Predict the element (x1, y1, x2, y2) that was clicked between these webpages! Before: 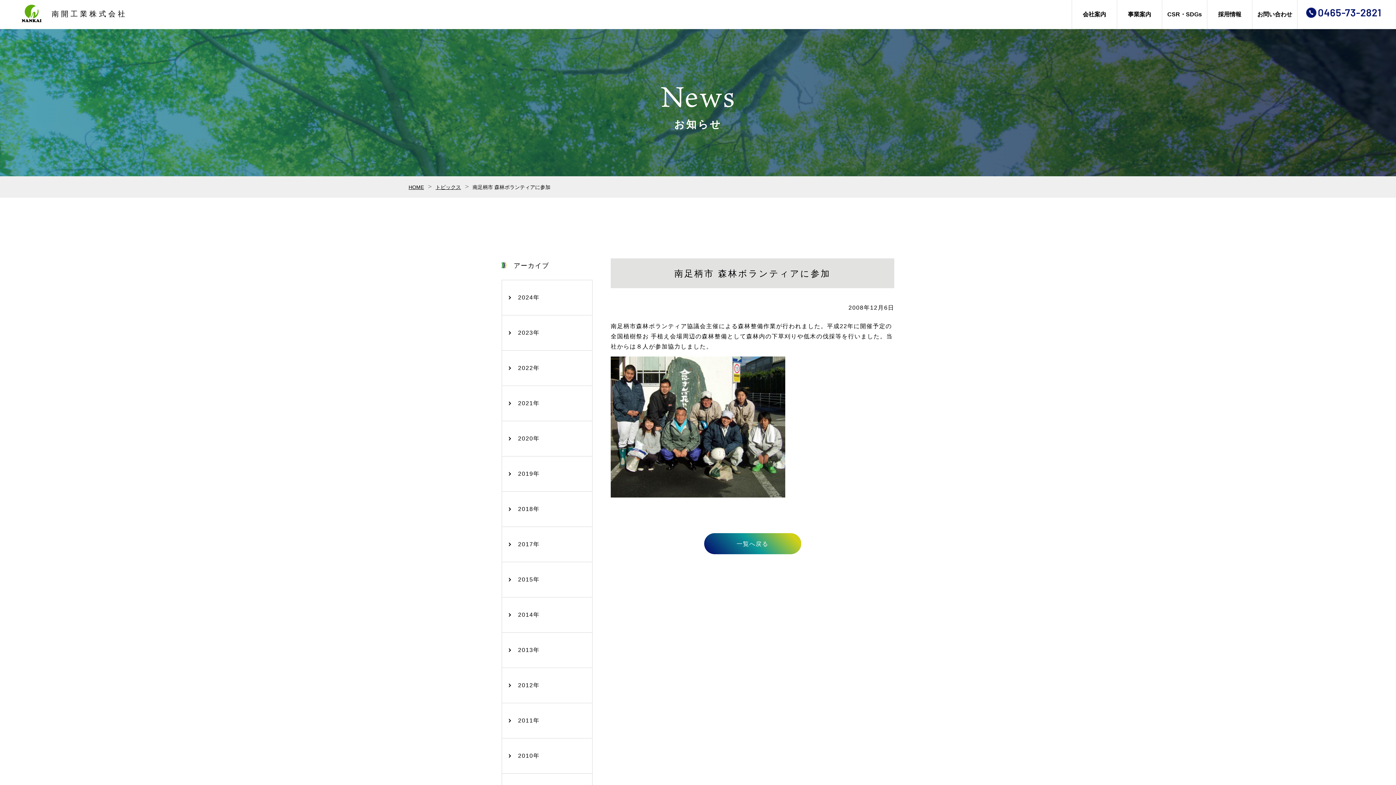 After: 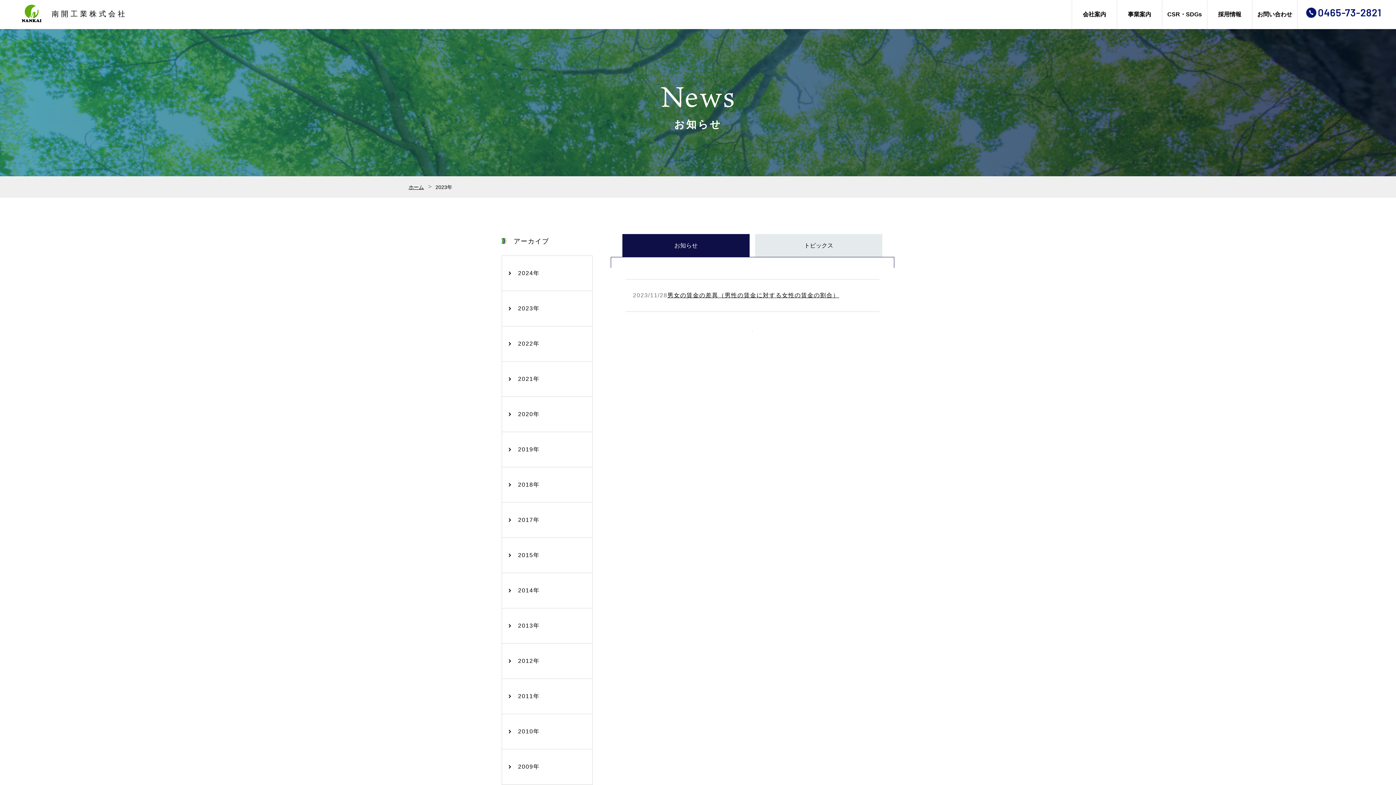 Action: label: 2023年 bbox: (502, 315, 592, 350)